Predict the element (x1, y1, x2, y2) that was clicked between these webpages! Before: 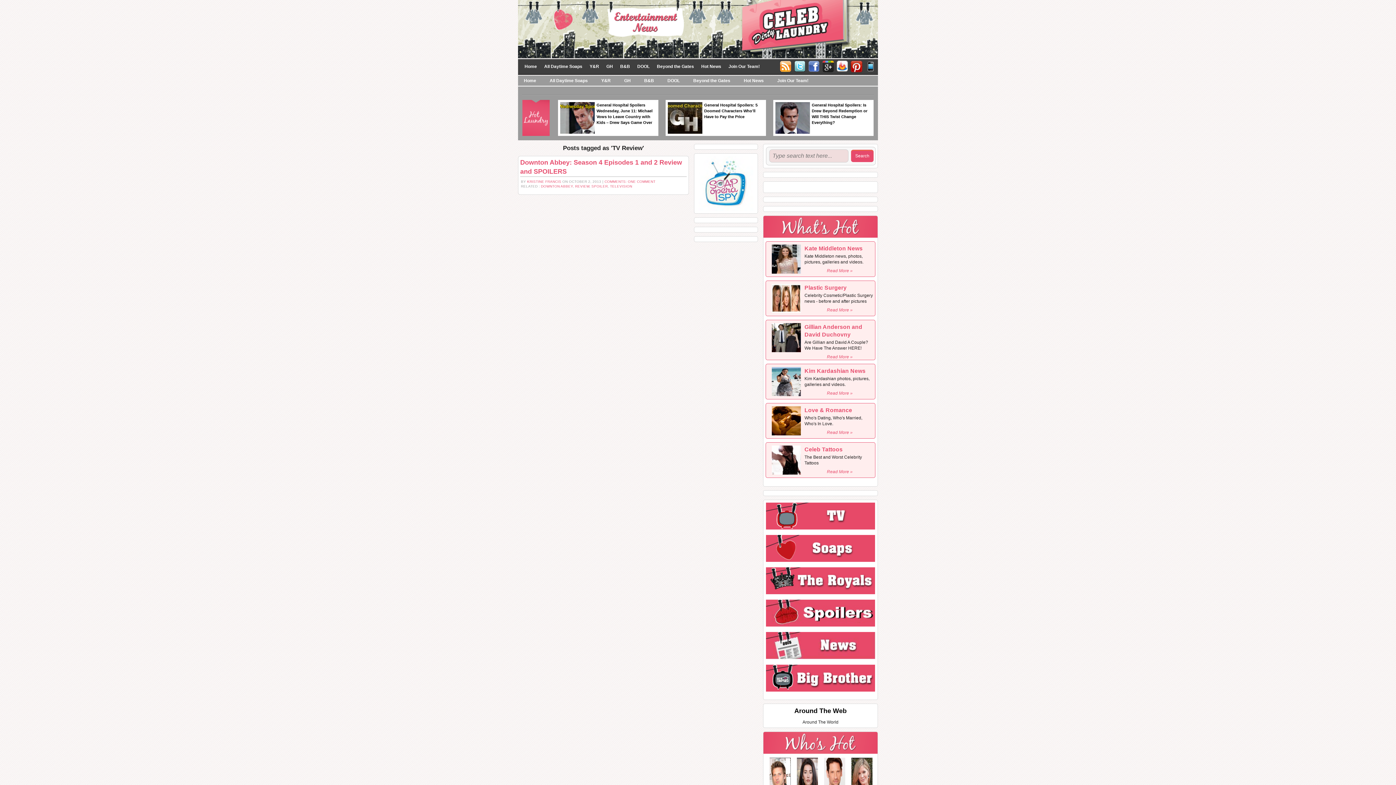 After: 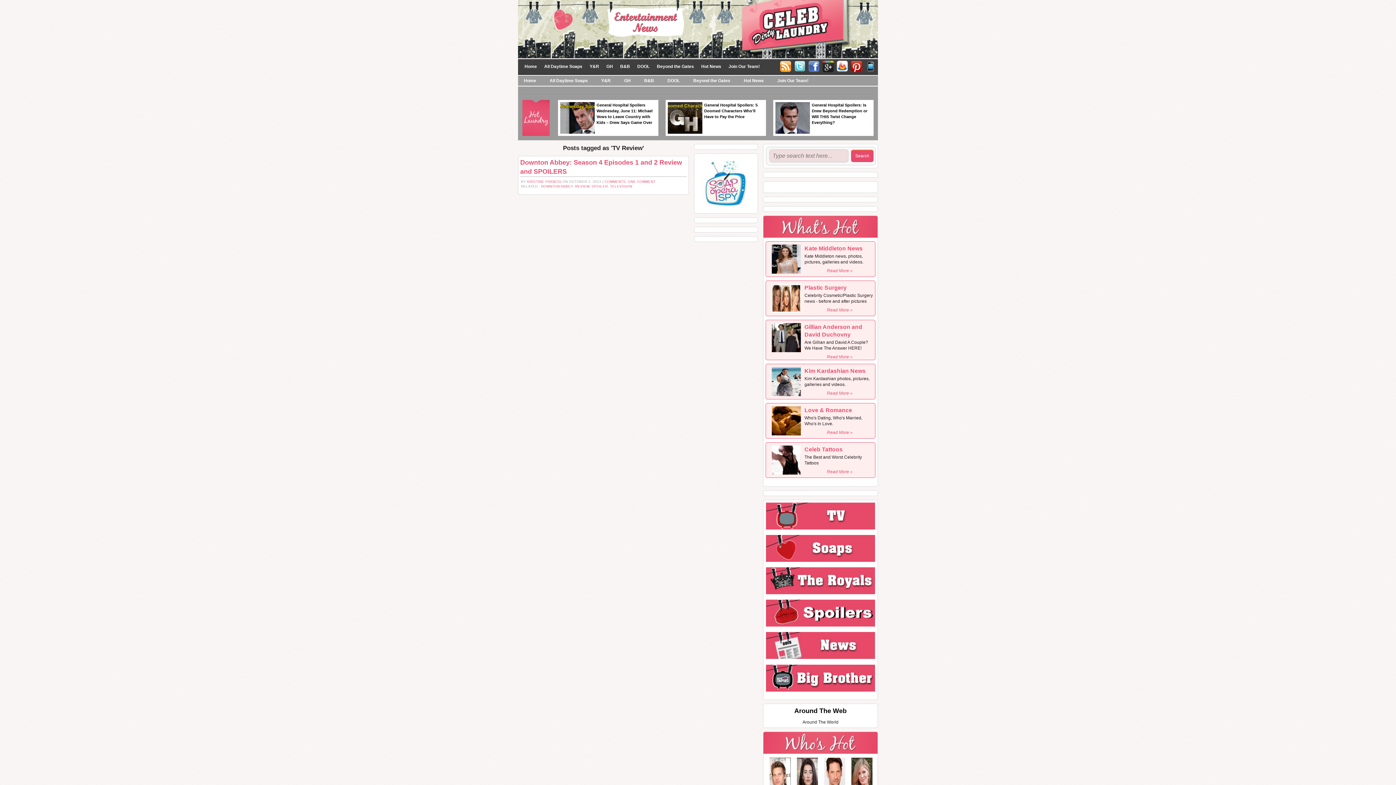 Action: bbox: (827, 354, 852, 359) label: Read More »